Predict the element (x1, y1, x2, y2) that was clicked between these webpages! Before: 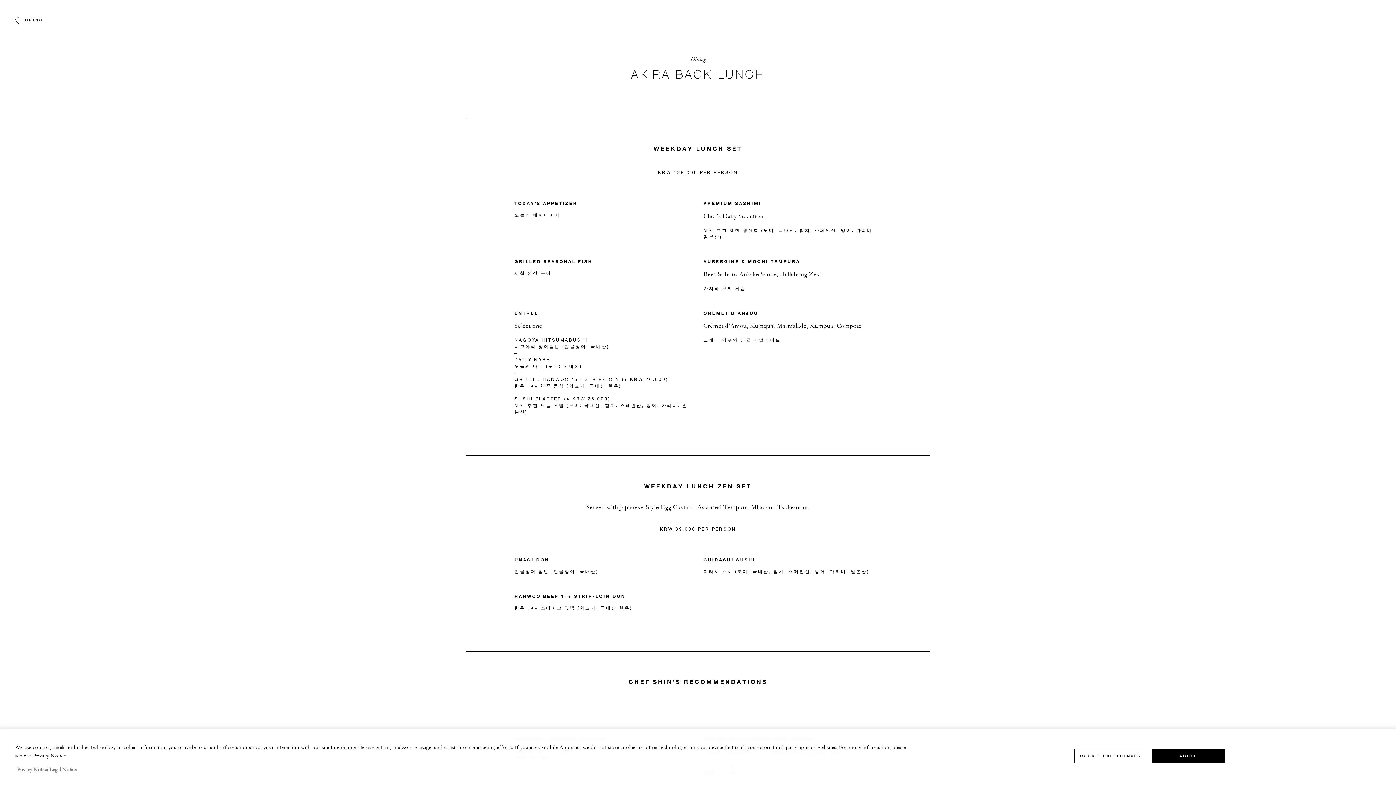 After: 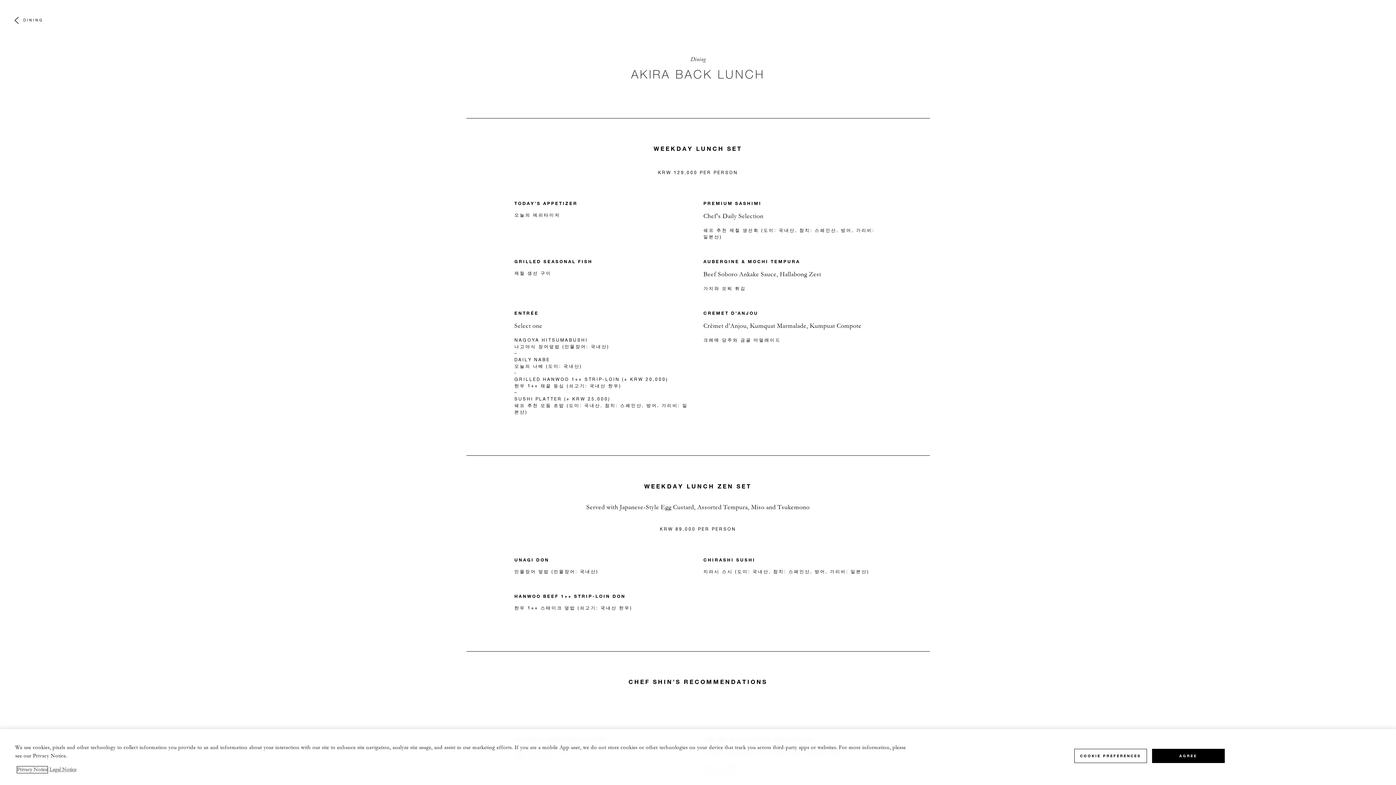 Action: bbox: (17, 766, 47, 773) label: , opens in a new tab